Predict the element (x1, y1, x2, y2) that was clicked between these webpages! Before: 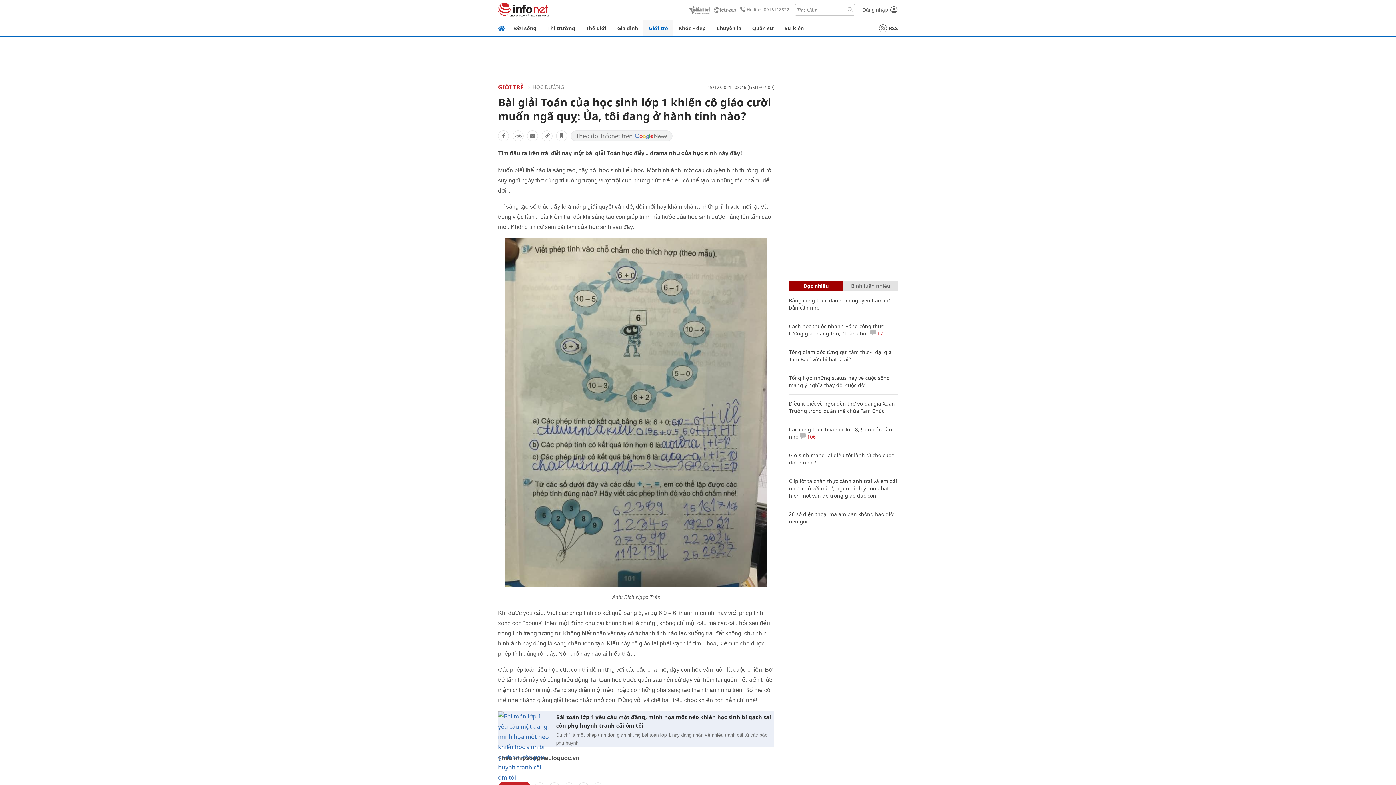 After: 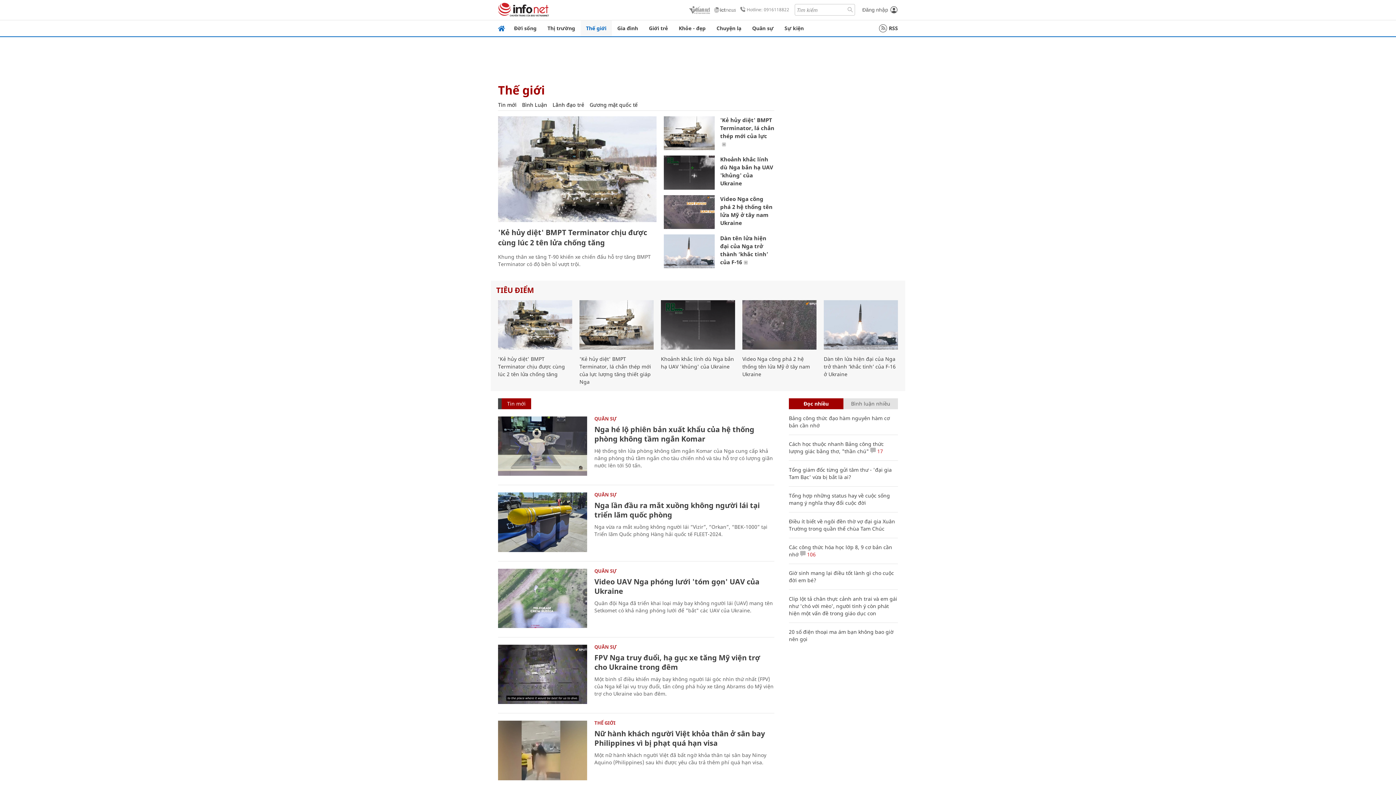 Action: bbox: (580, 20, 612, 36) label: Thế giới